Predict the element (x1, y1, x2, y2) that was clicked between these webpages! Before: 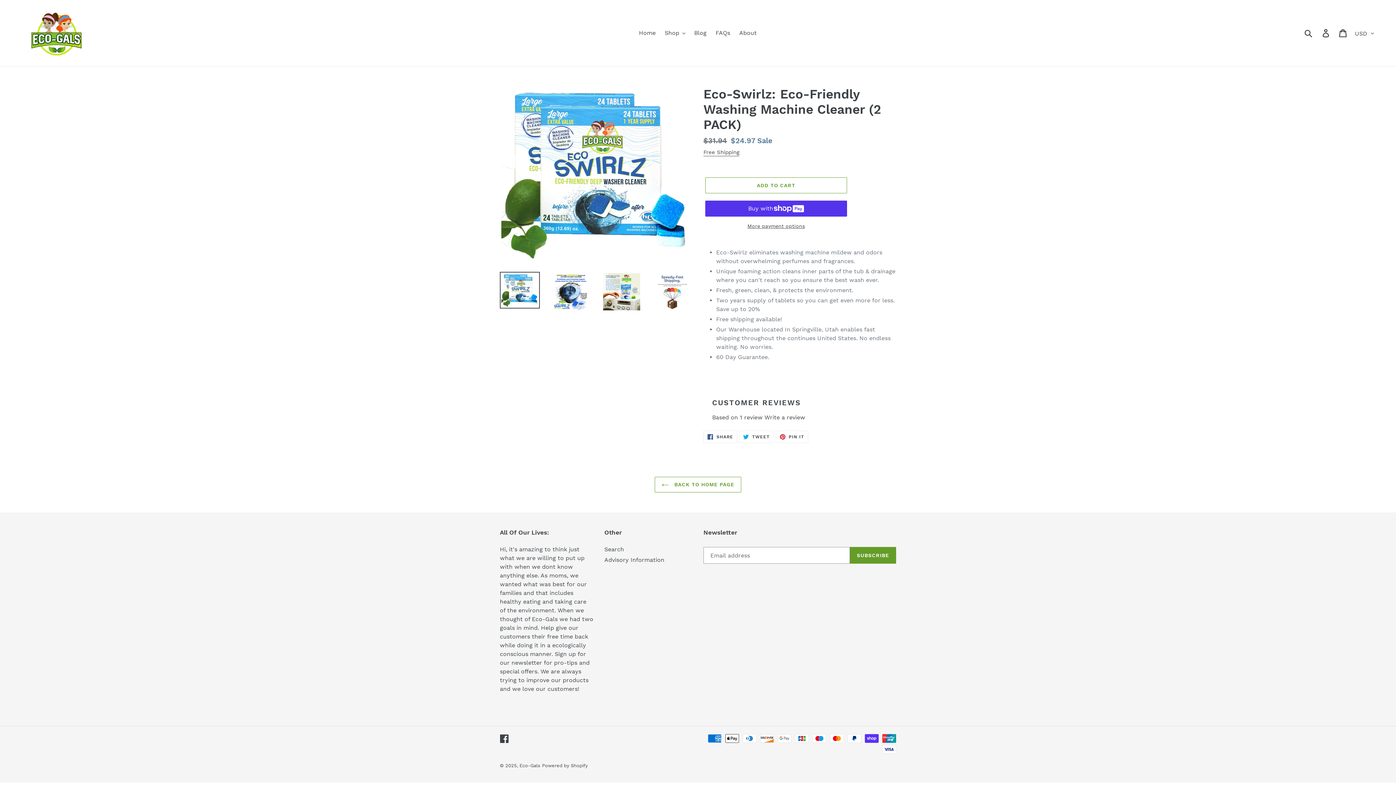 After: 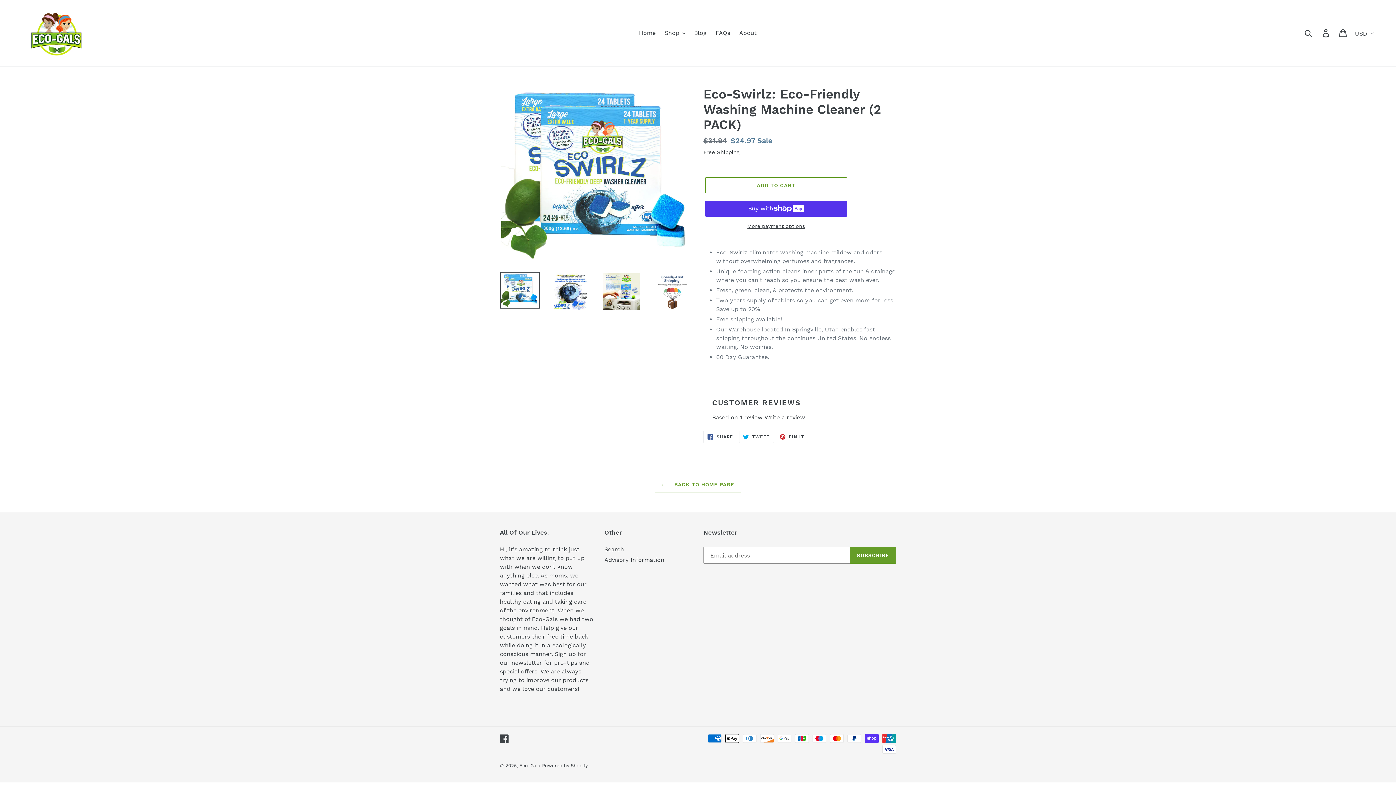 Action: bbox: (500, 272, 540, 308)